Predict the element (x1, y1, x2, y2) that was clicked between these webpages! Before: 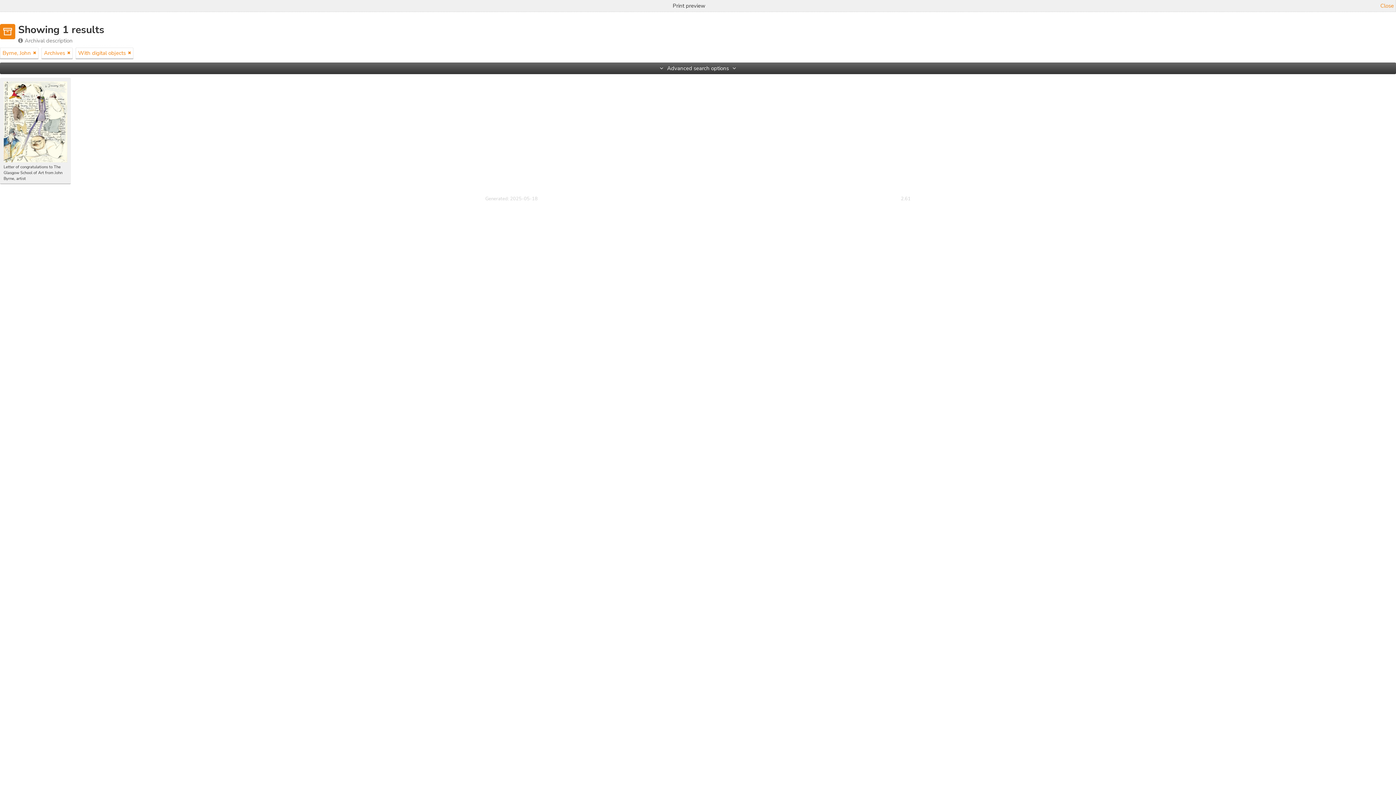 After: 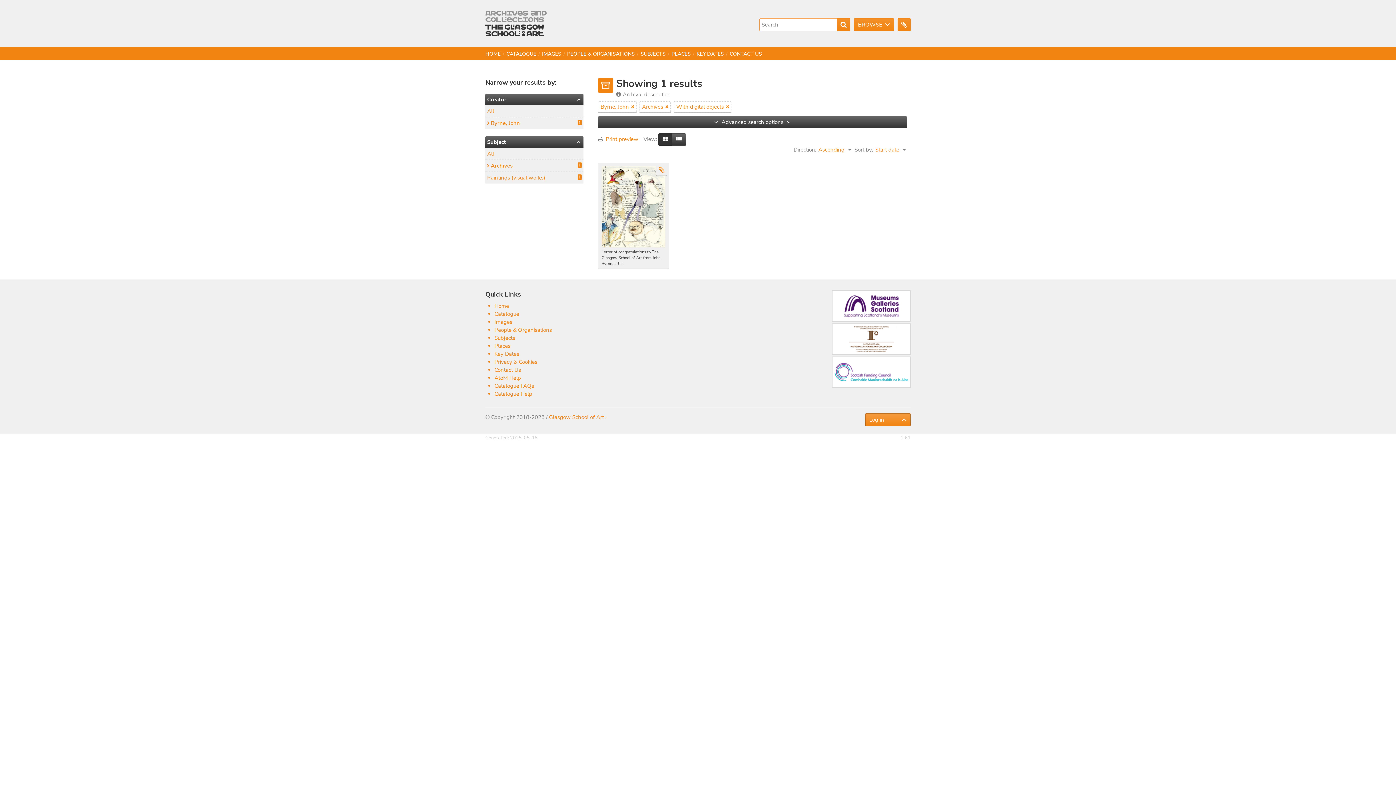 Action: bbox: (1380, 1, 1394, 9) label: Close